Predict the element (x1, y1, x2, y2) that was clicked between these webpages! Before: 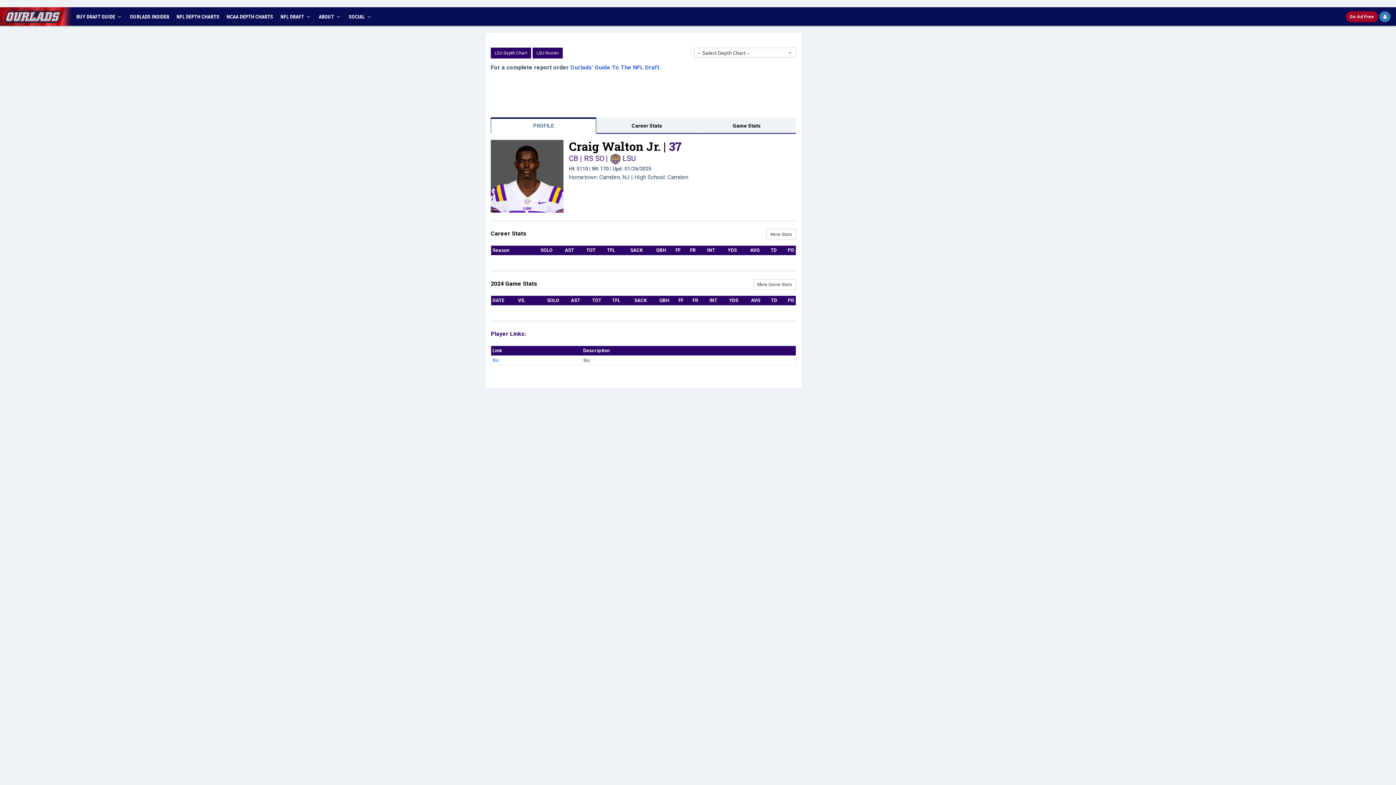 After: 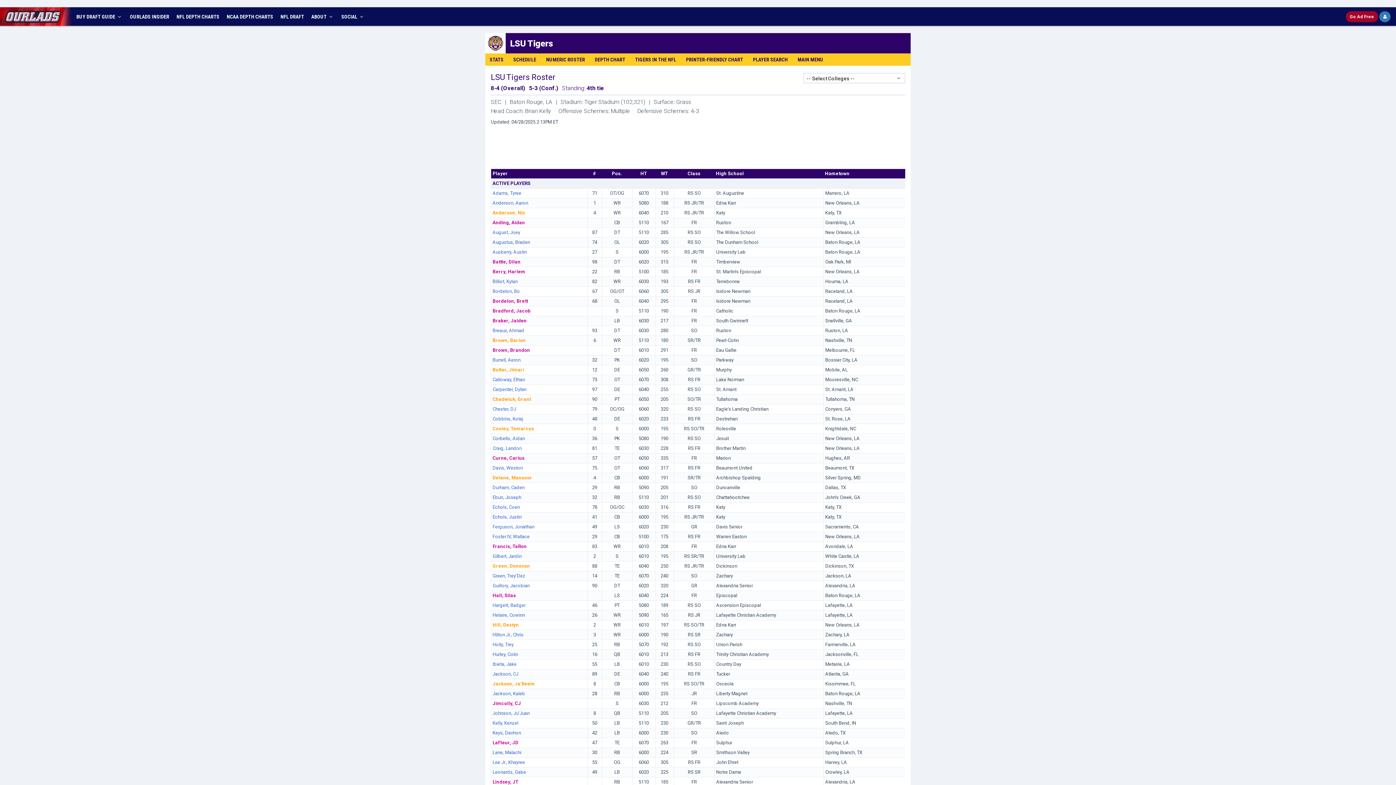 Action: label: LSU Roster bbox: (532, 47, 562, 58)